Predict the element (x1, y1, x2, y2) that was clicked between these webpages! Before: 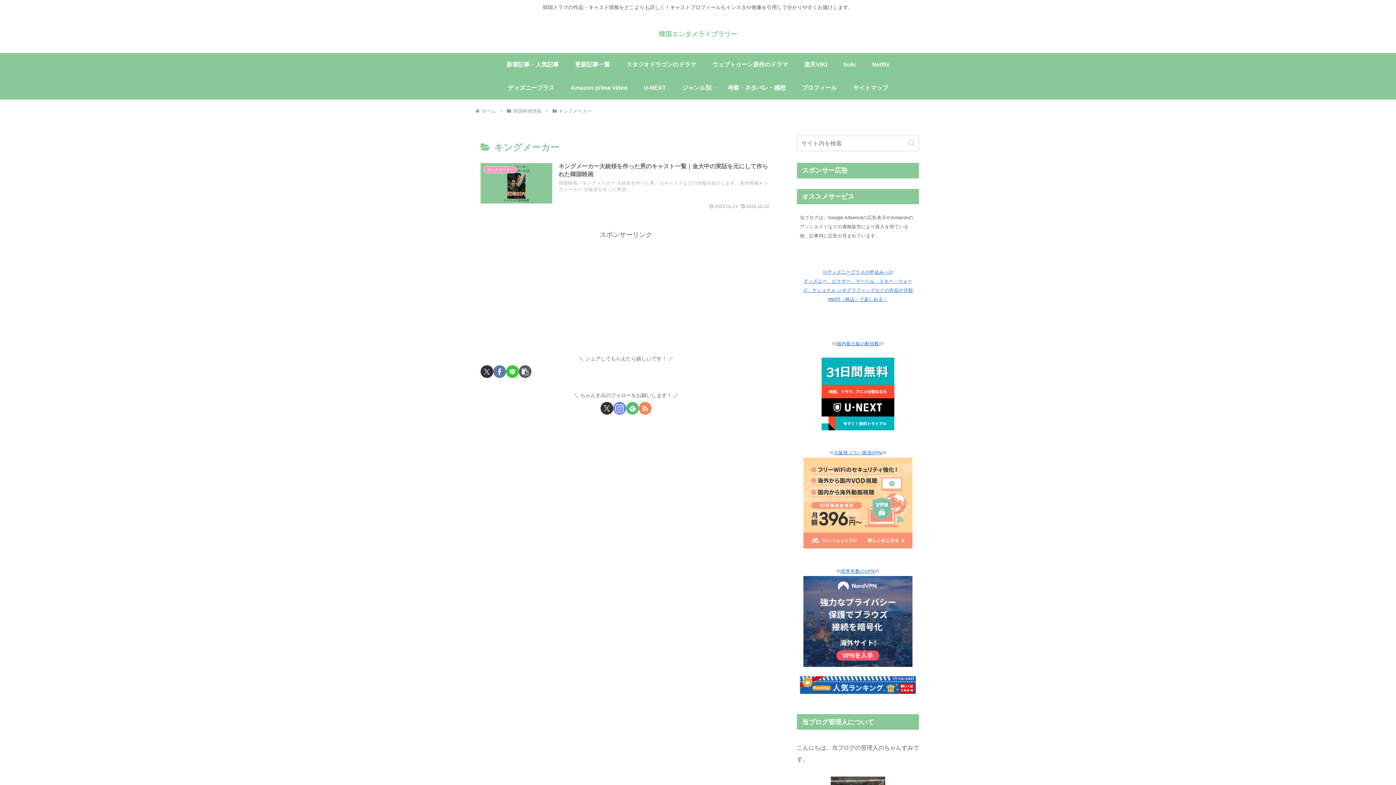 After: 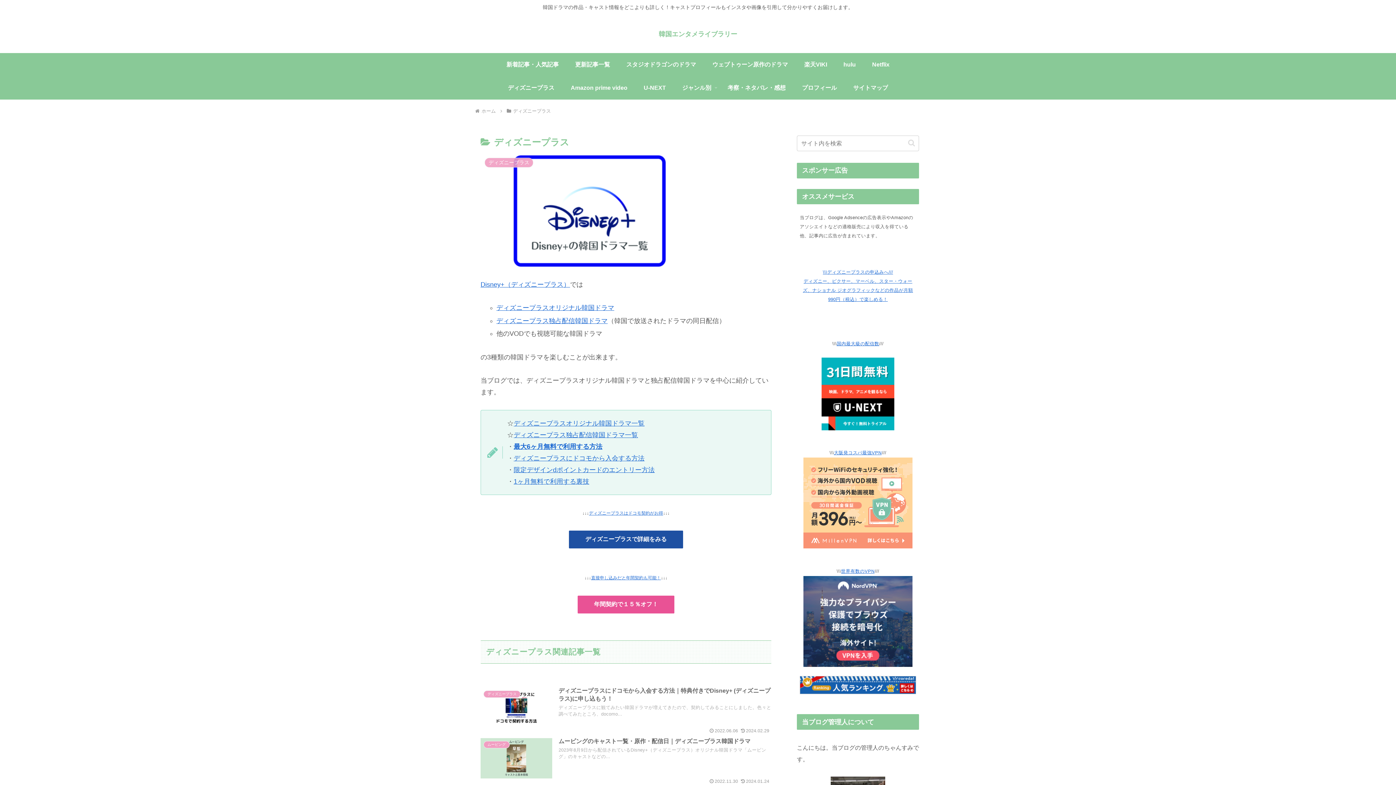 Action: label: ディズニープラス bbox: (499, 76, 562, 99)